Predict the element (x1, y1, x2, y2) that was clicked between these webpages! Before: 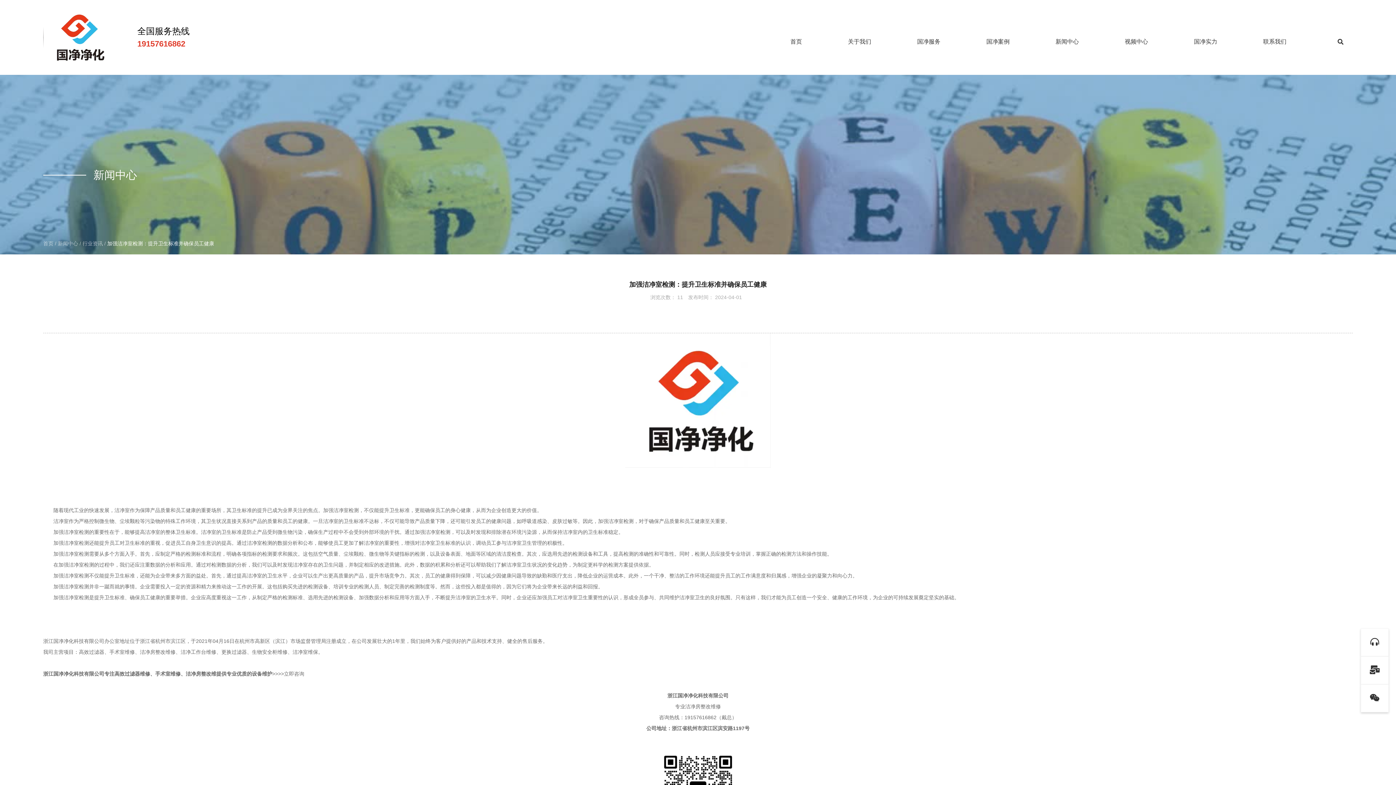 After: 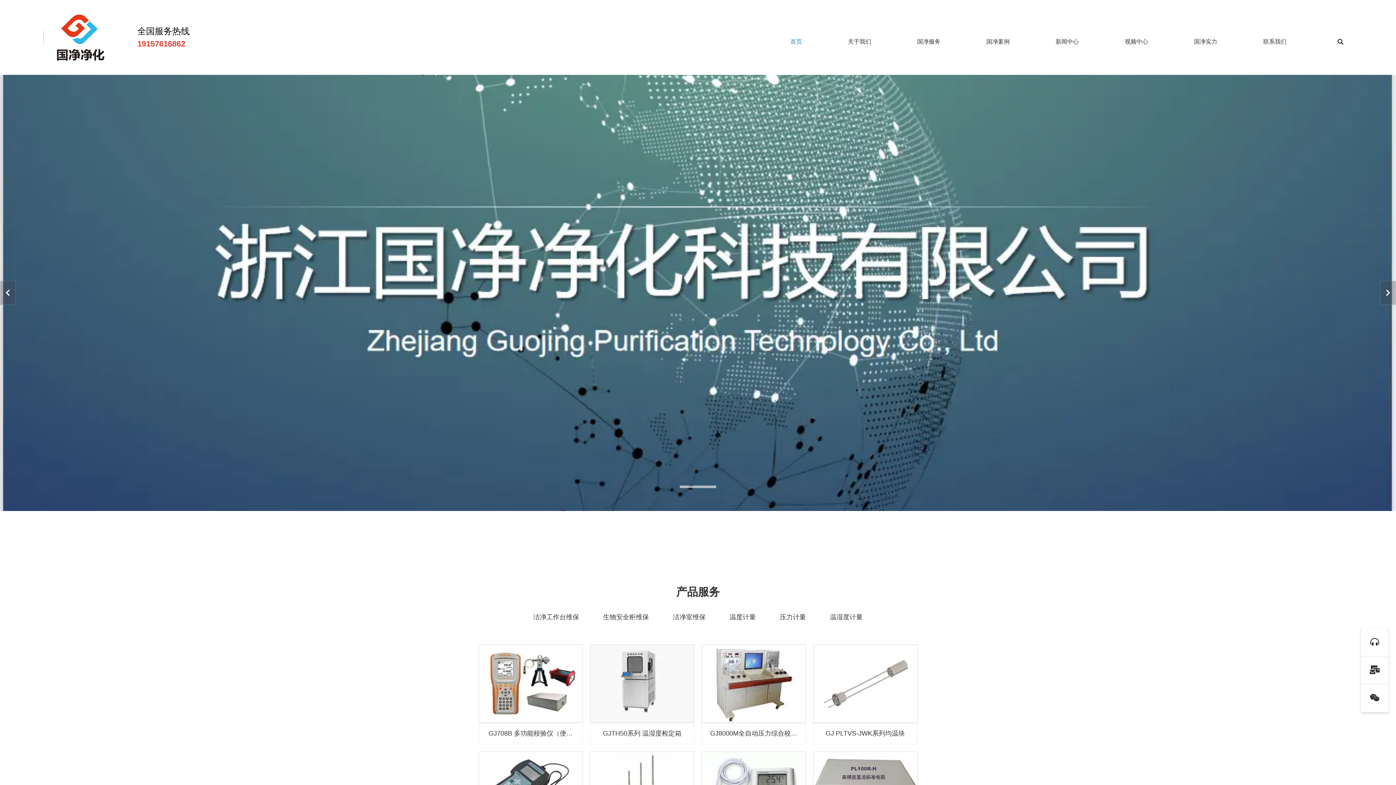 Action: bbox: (43, 0, 367, 74) label: 全国服务热线
19157616862